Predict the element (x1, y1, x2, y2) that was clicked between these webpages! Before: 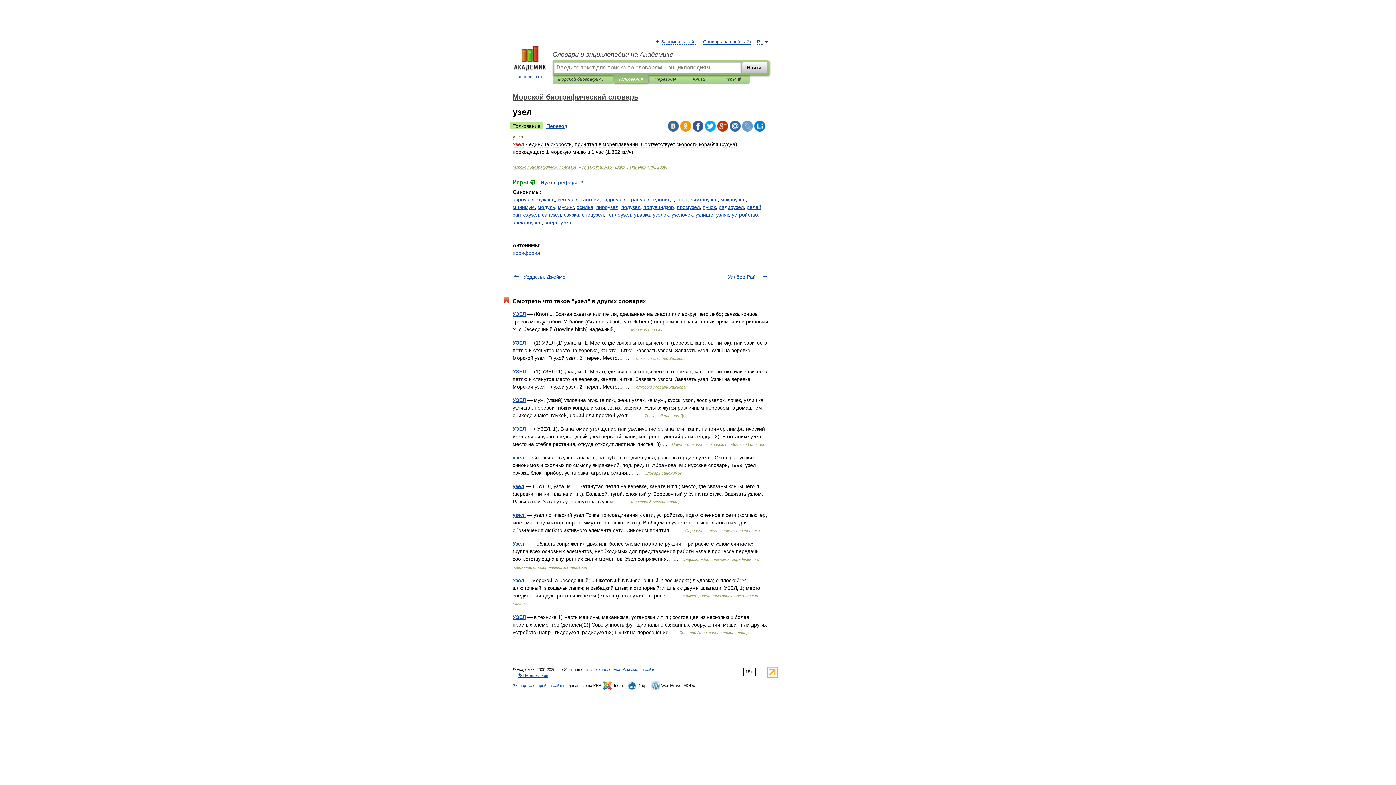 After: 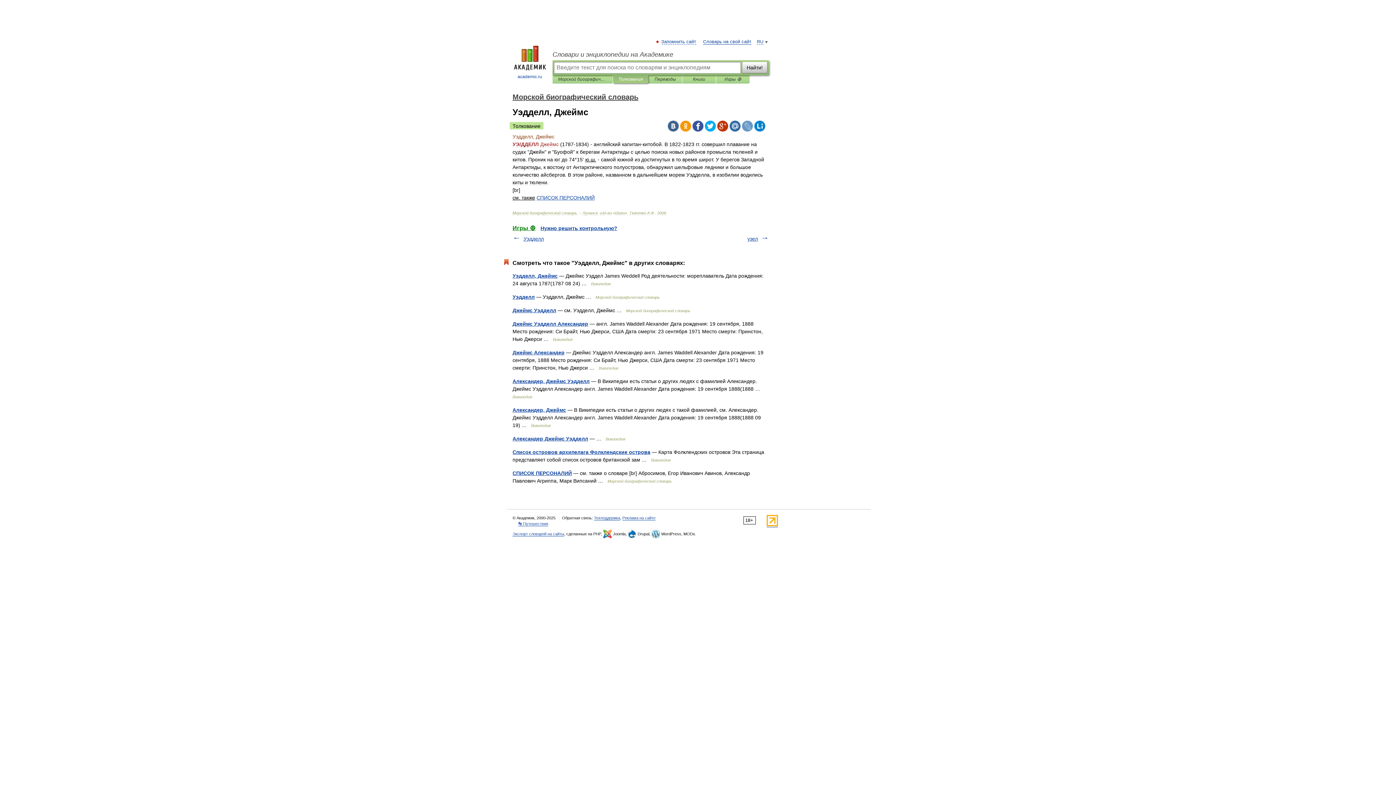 Action: bbox: (523, 274, 565, 280) label: Уэдделл, Джеймс